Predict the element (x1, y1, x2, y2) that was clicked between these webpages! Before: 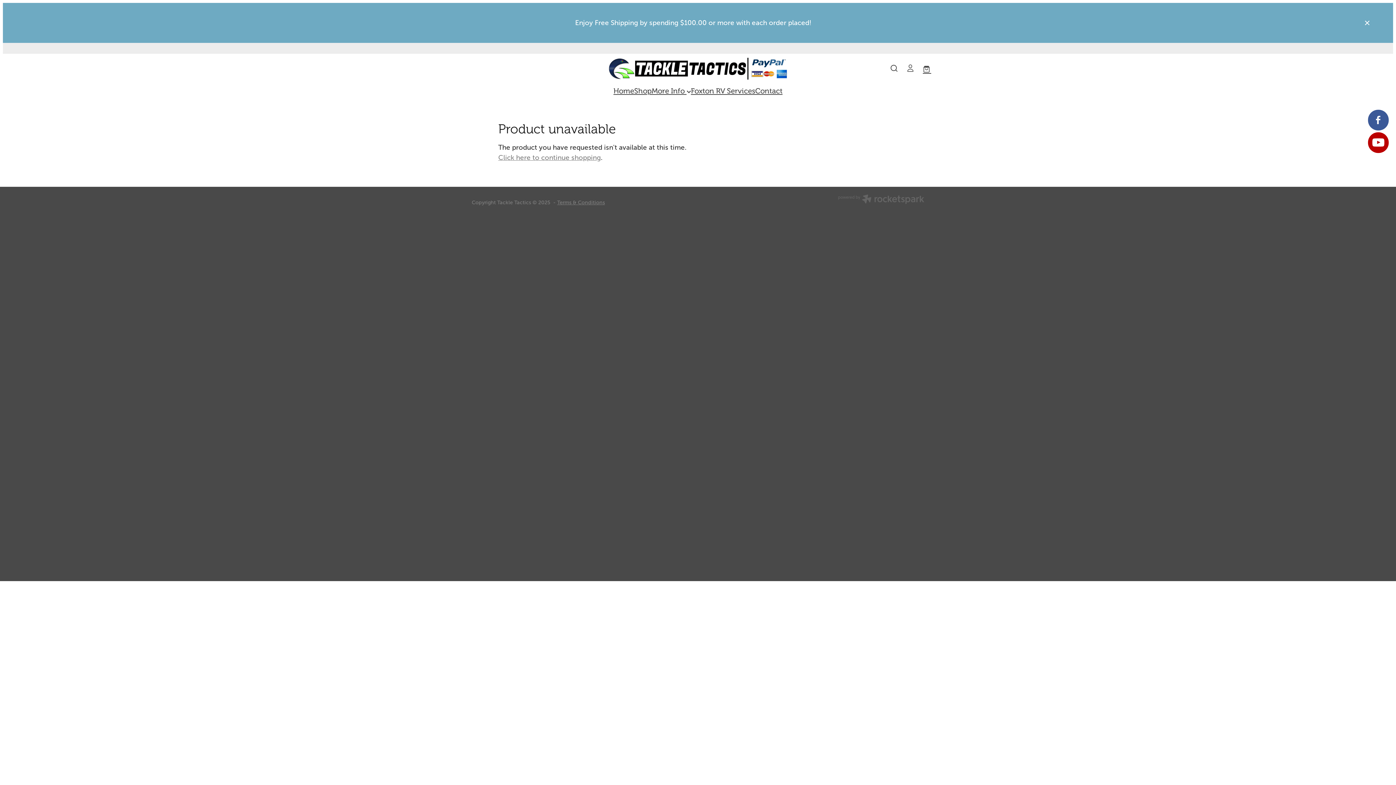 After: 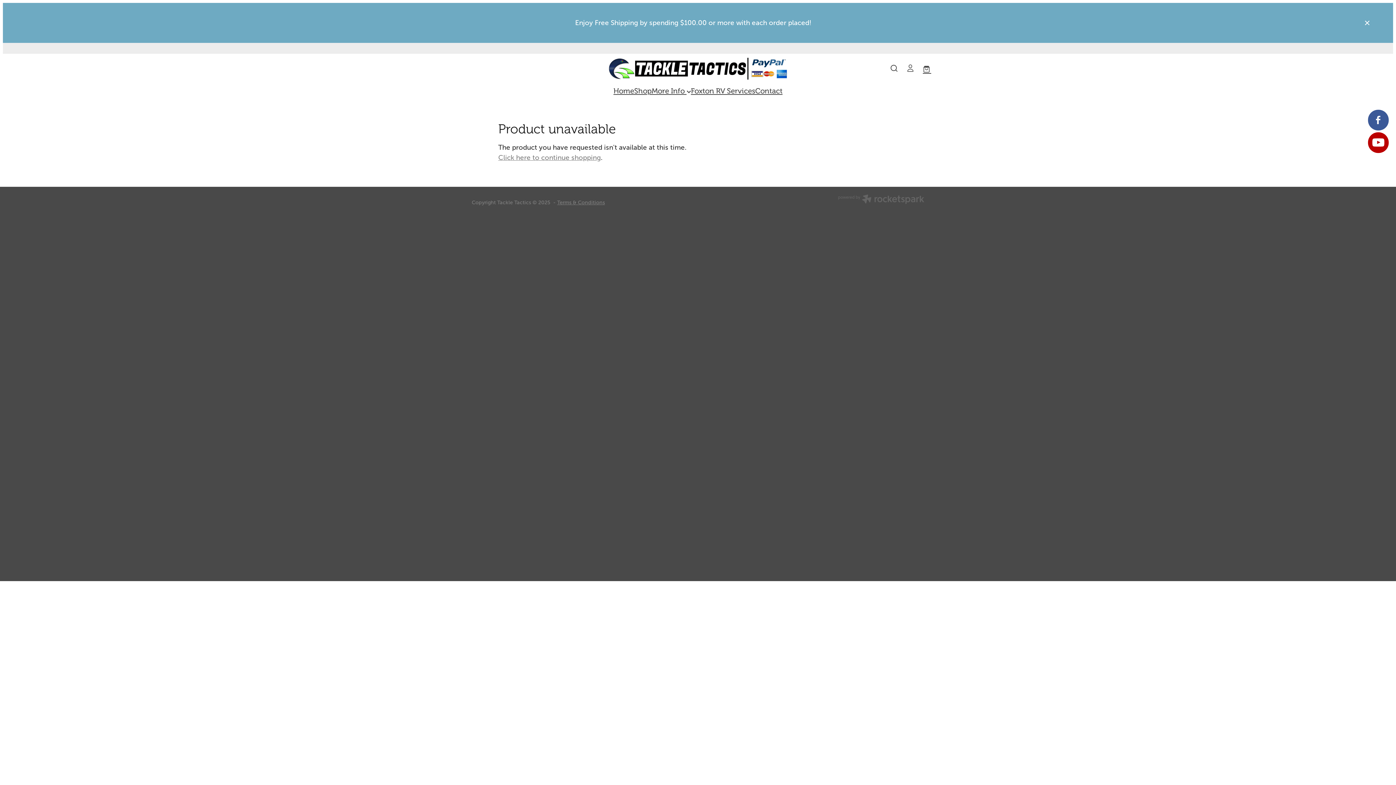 Action: bbox: (1368, 132, 1389, 153)